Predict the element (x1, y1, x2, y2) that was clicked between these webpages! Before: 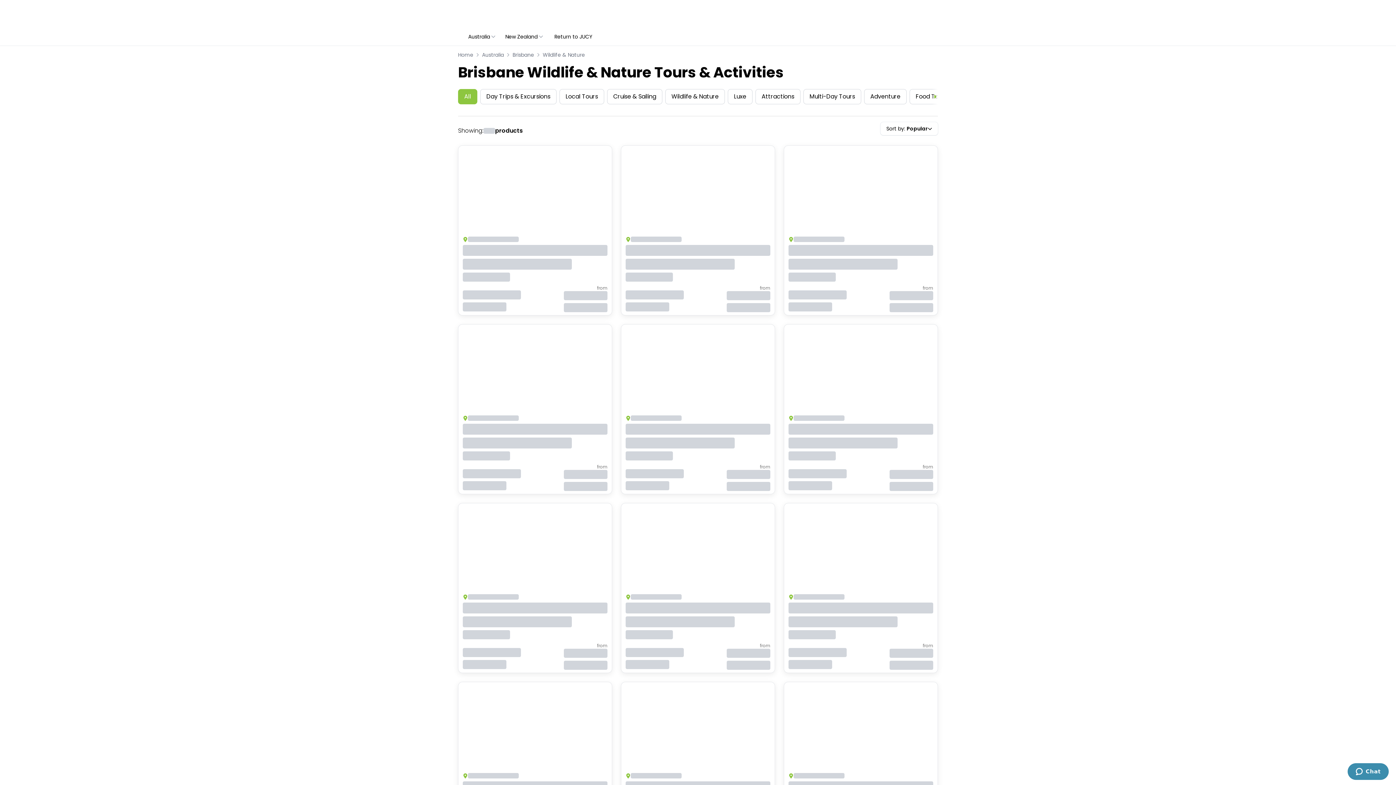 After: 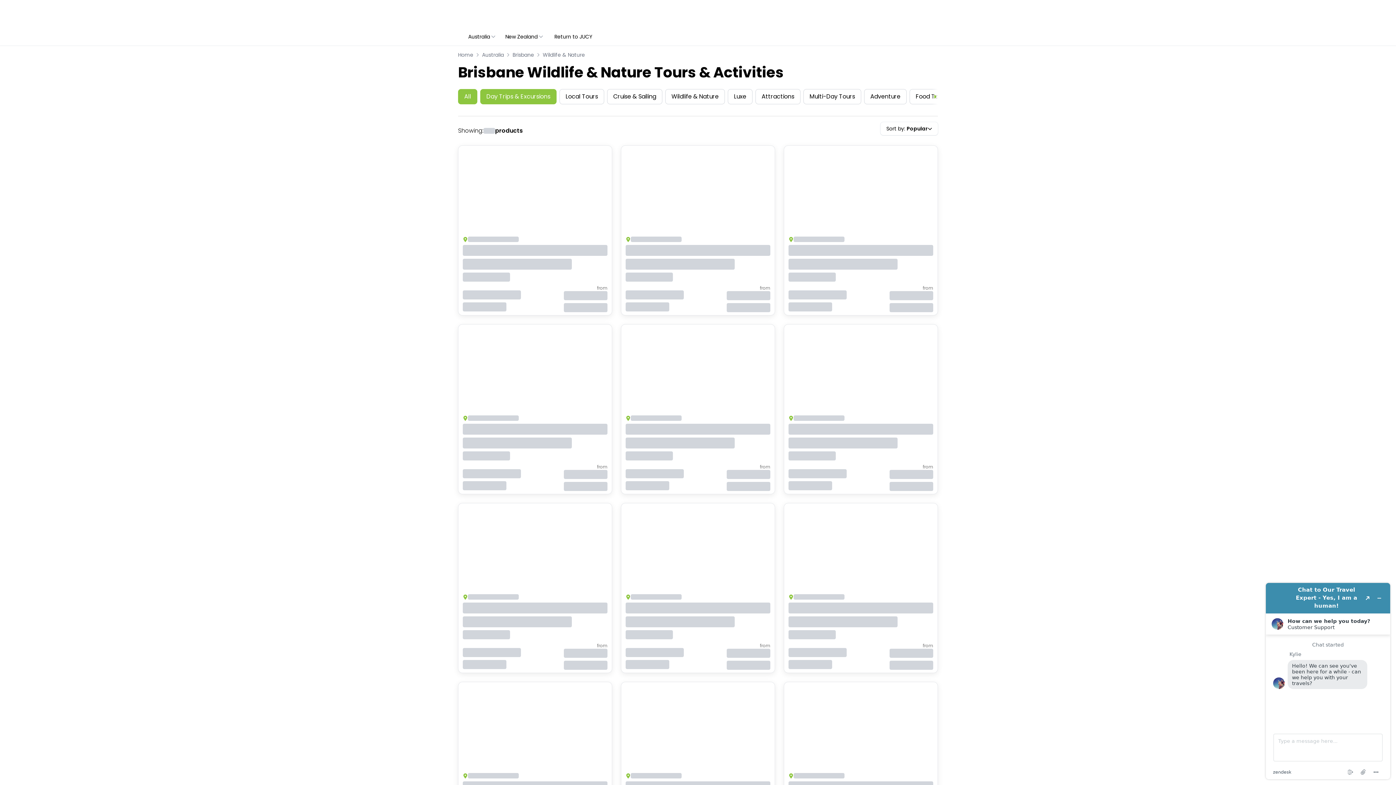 Action: bbox: (480, 89, 556, 104) label: Day Trips & Excursions